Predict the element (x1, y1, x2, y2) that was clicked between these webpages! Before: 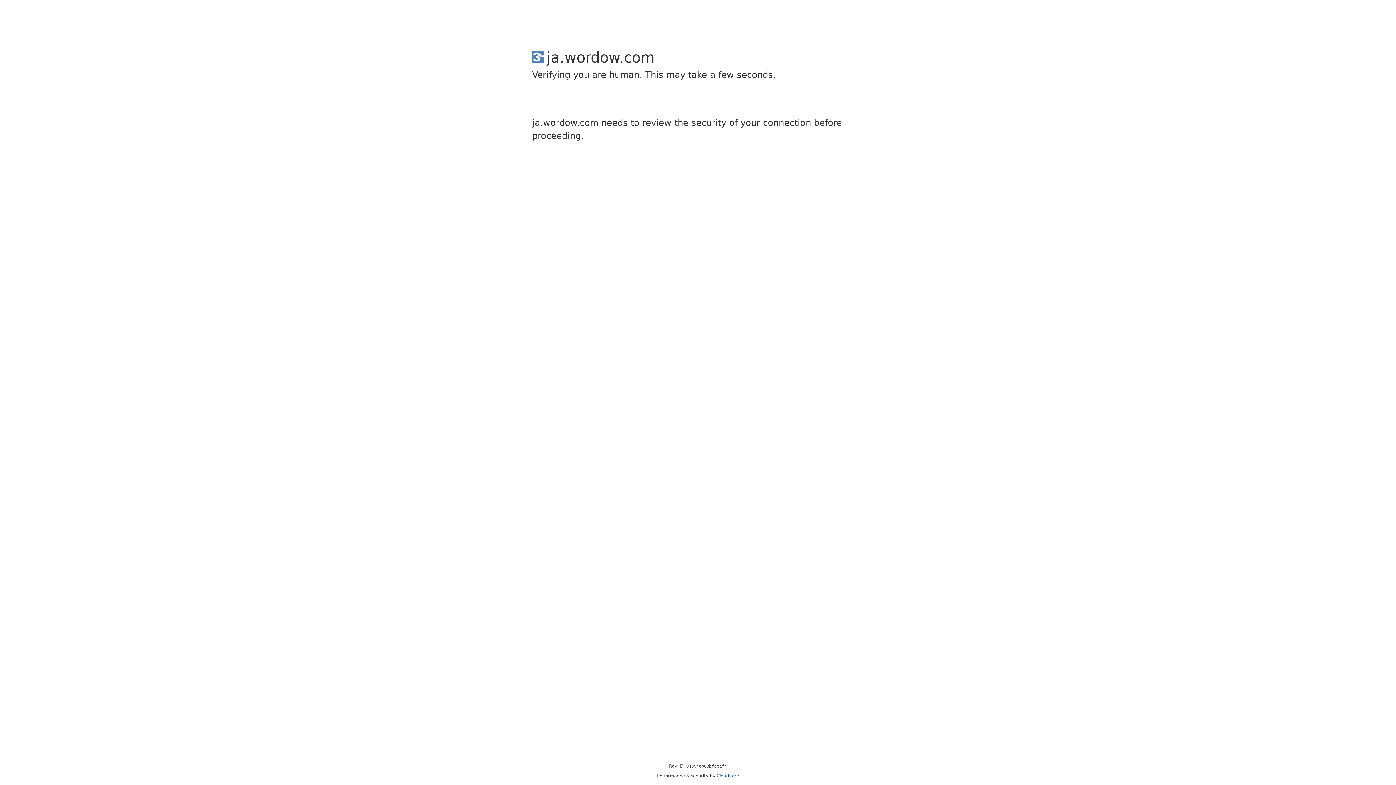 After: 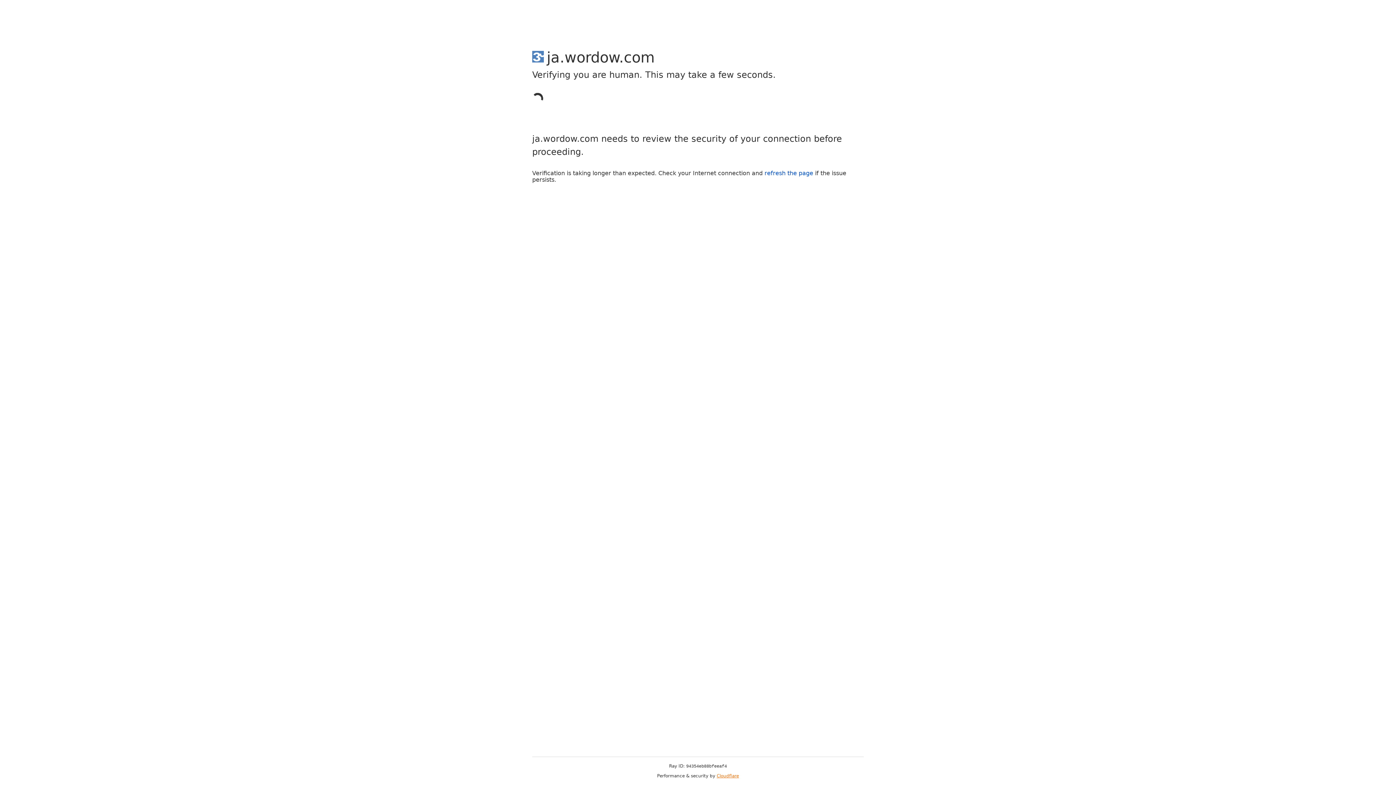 Action: bbox: (716, 773, 739, 778) label: Cloudflare